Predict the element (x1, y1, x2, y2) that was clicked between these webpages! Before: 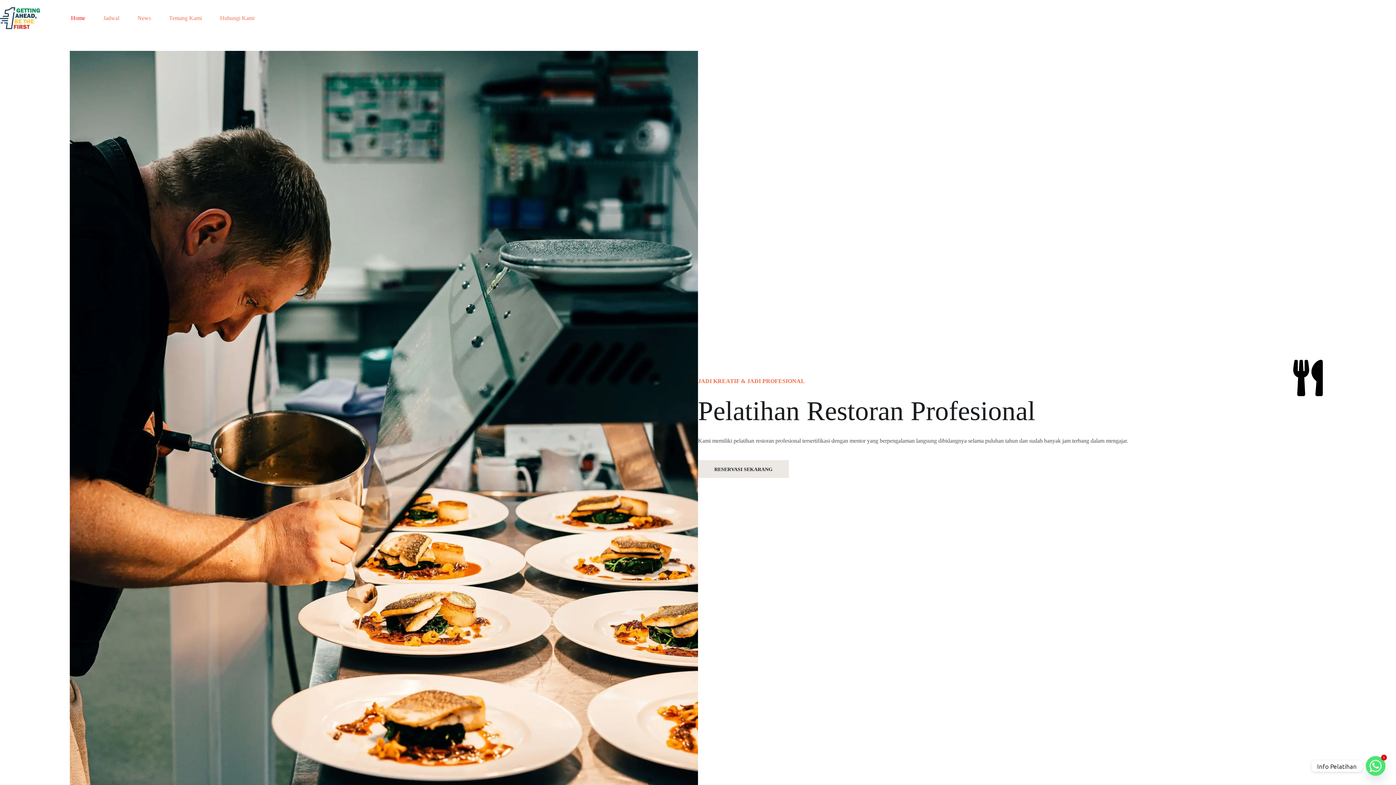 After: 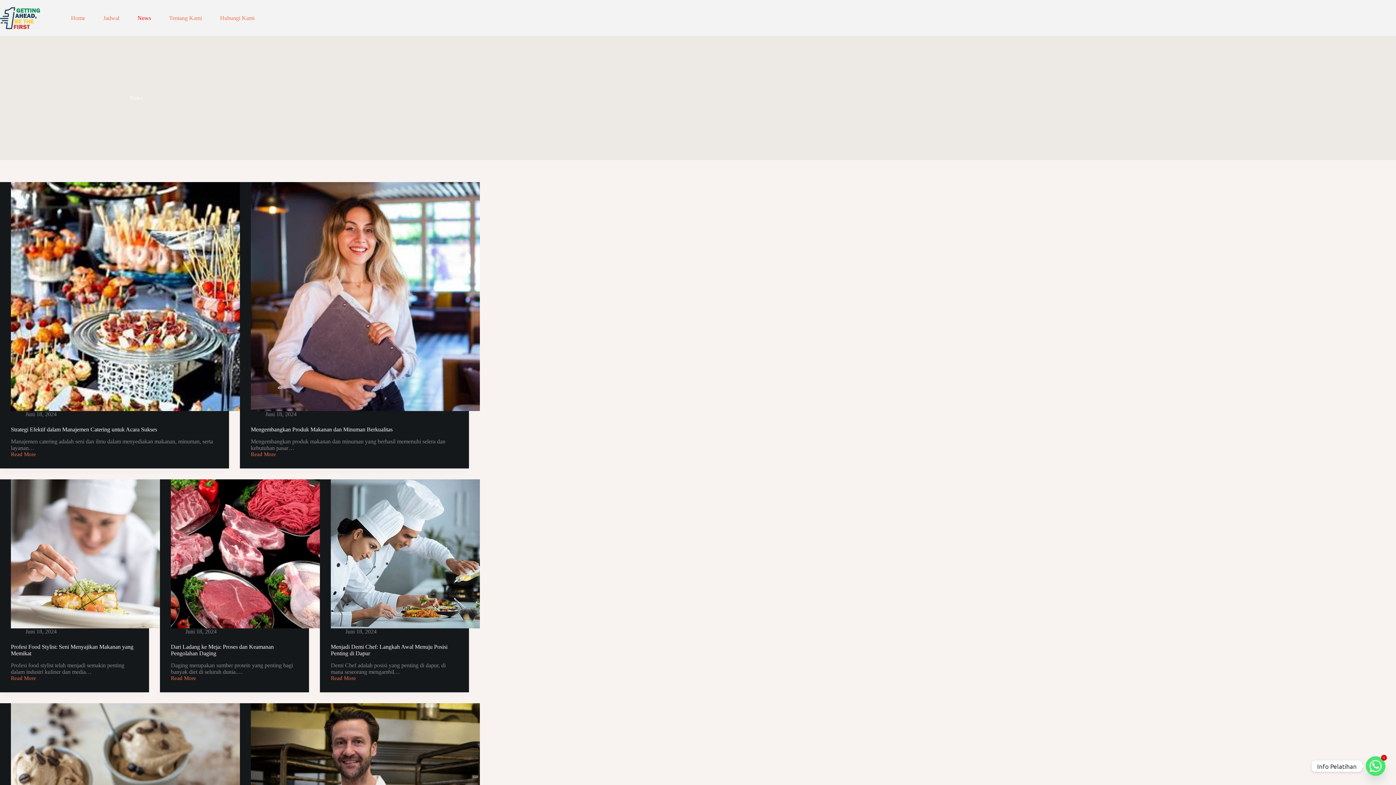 Action: bbox: (128, 0, 160, 36) label: News